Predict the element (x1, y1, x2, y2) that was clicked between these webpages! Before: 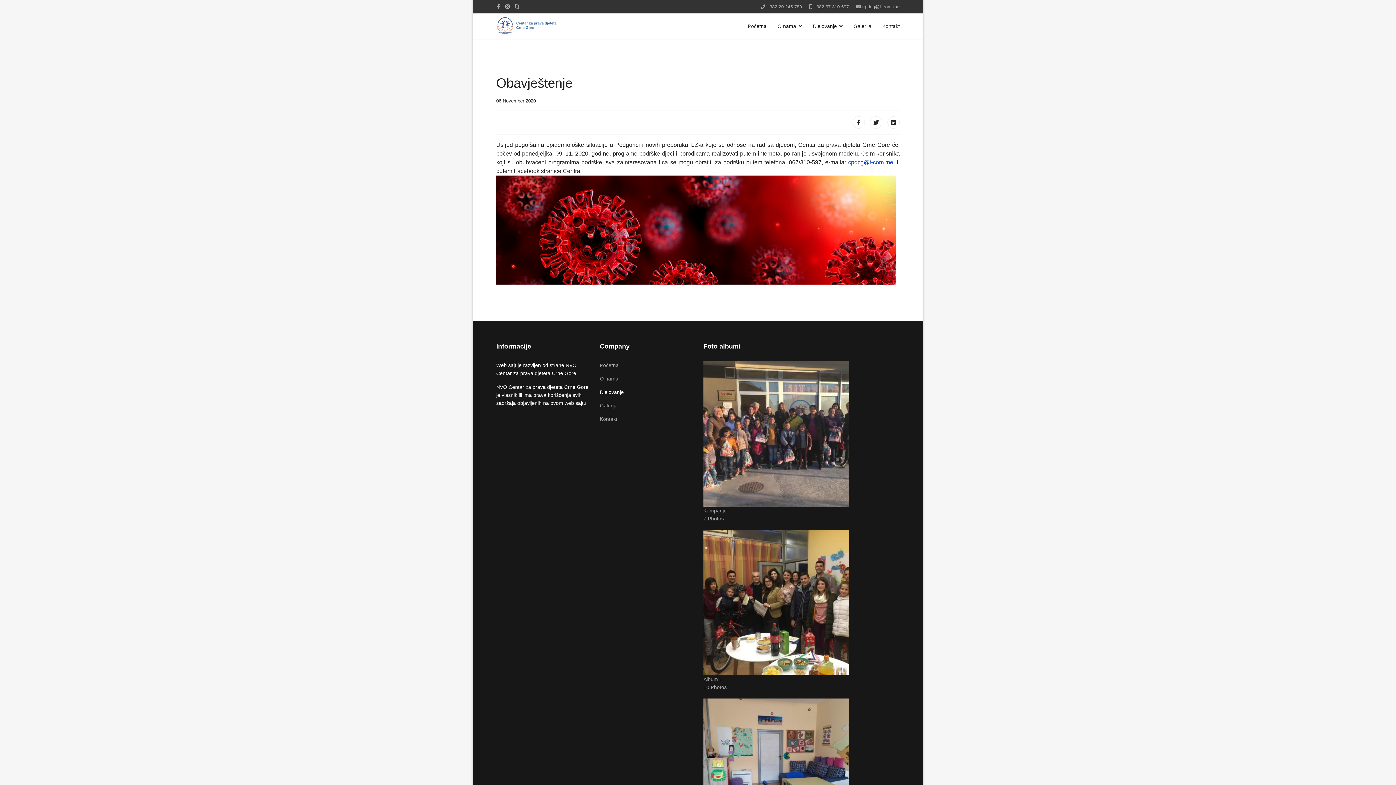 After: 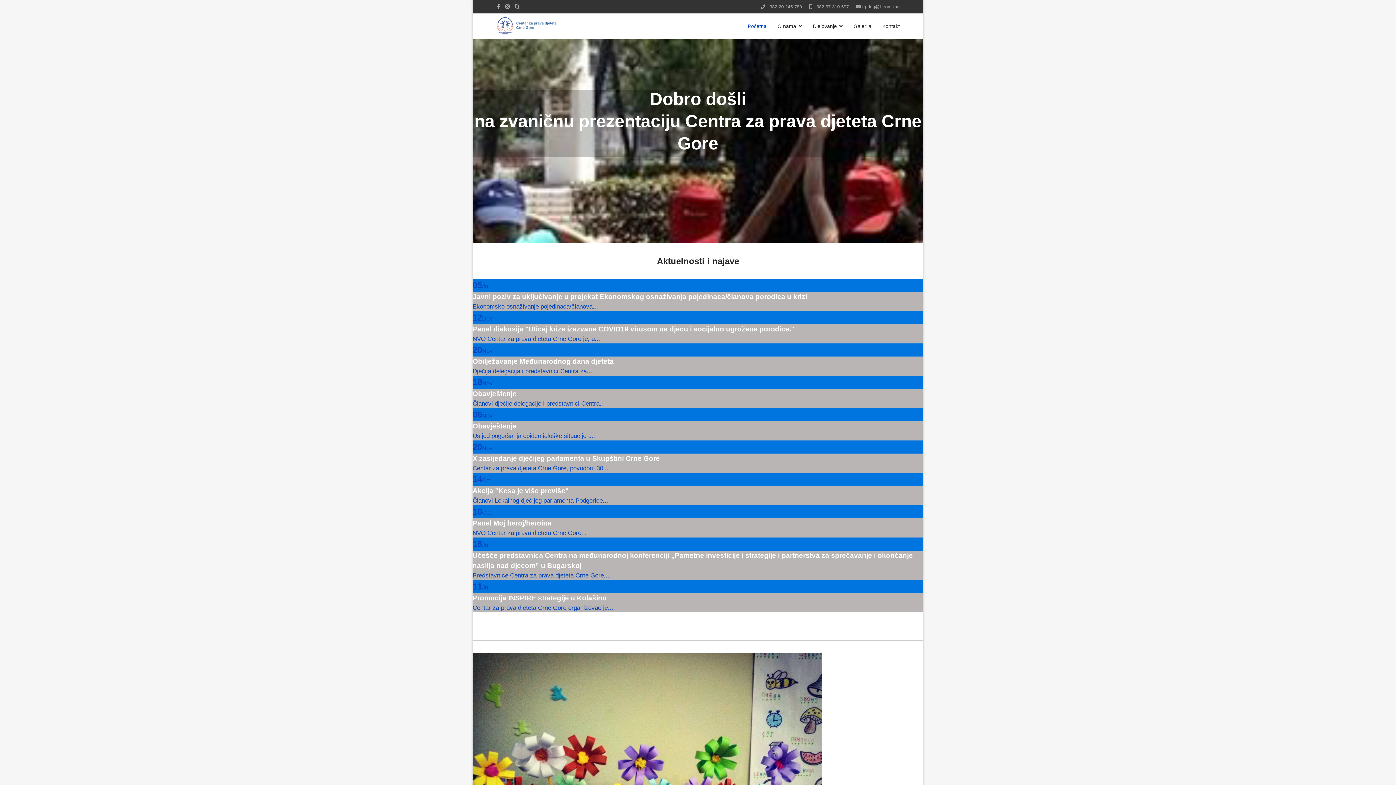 Action: bbox: (600, 361, 692, 369) label: Početna